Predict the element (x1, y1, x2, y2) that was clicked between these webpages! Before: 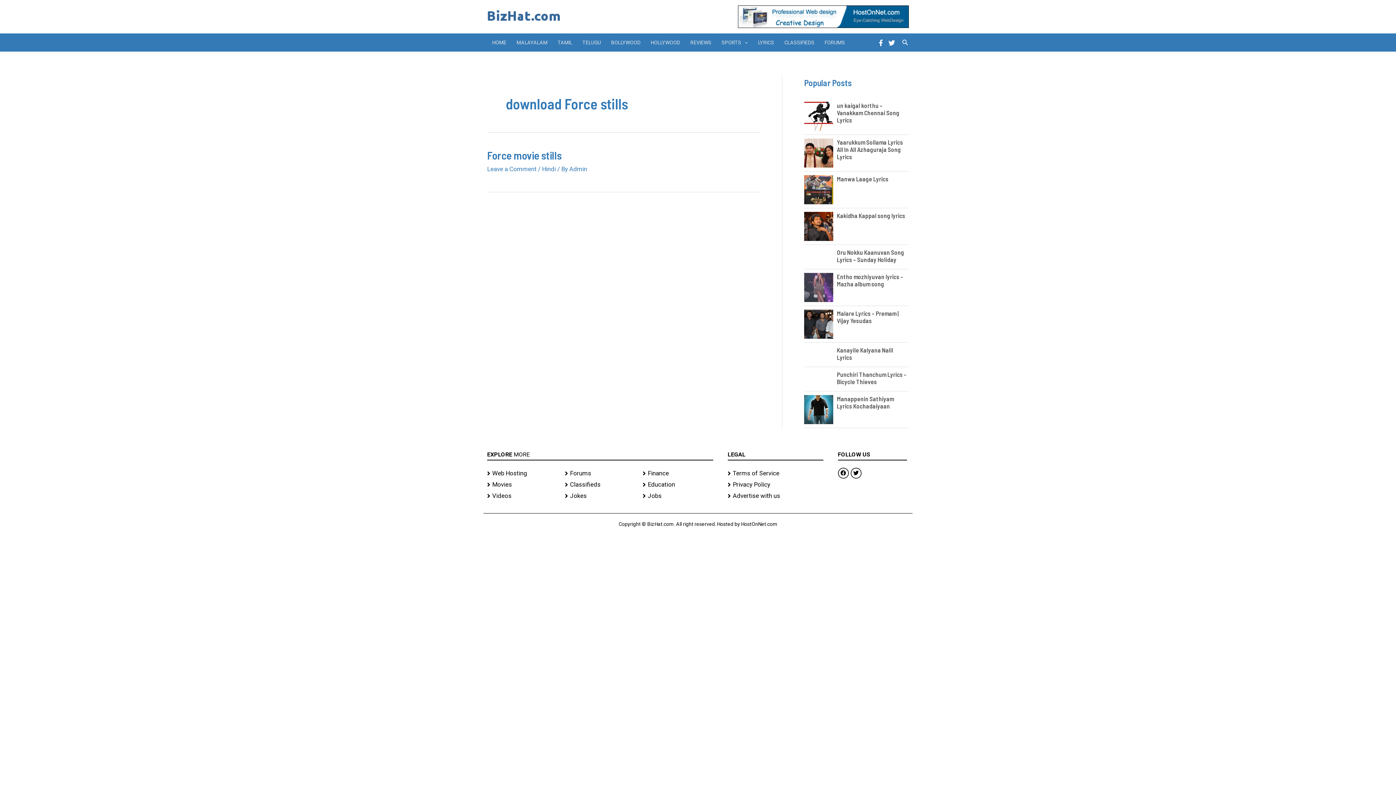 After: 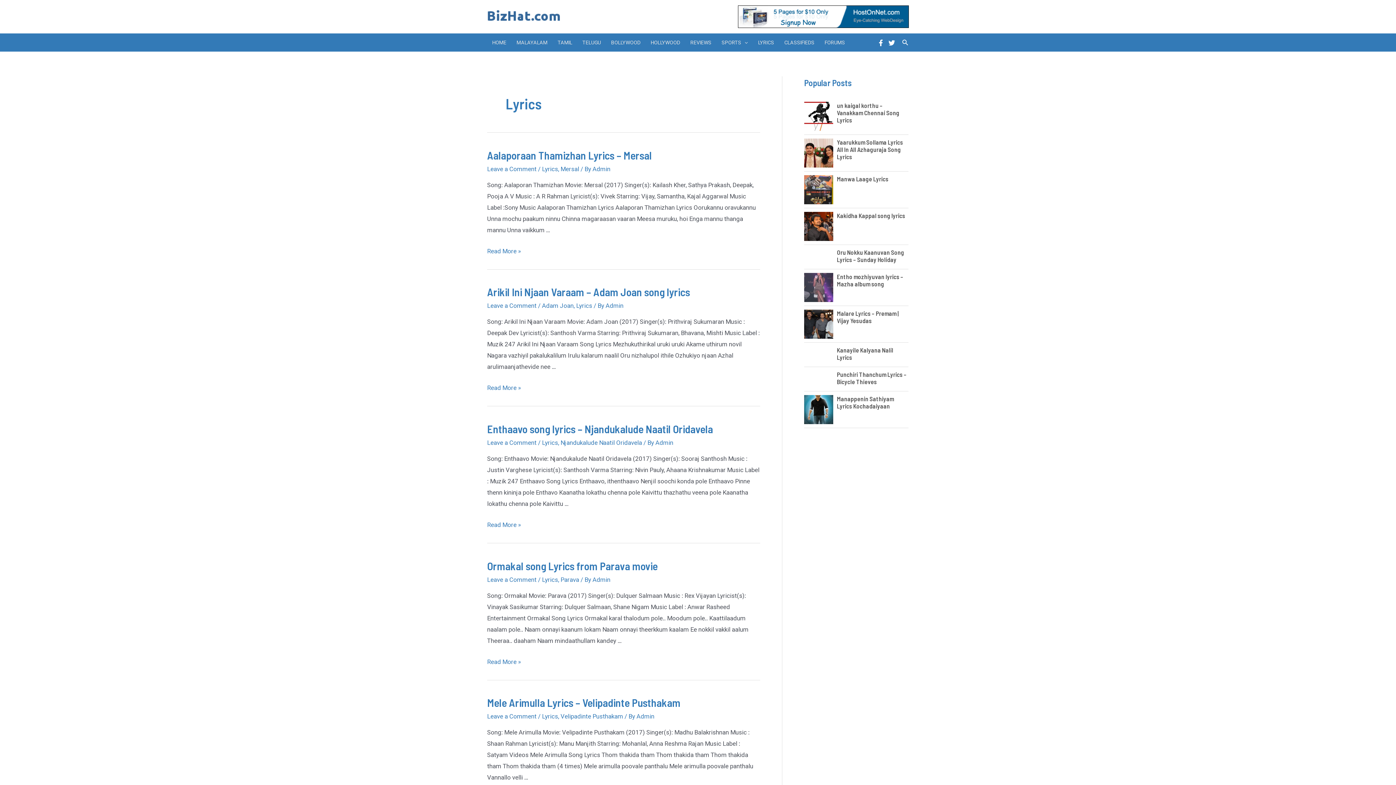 Action: label: LYRICS bbox: (753, 33, 779, 51)